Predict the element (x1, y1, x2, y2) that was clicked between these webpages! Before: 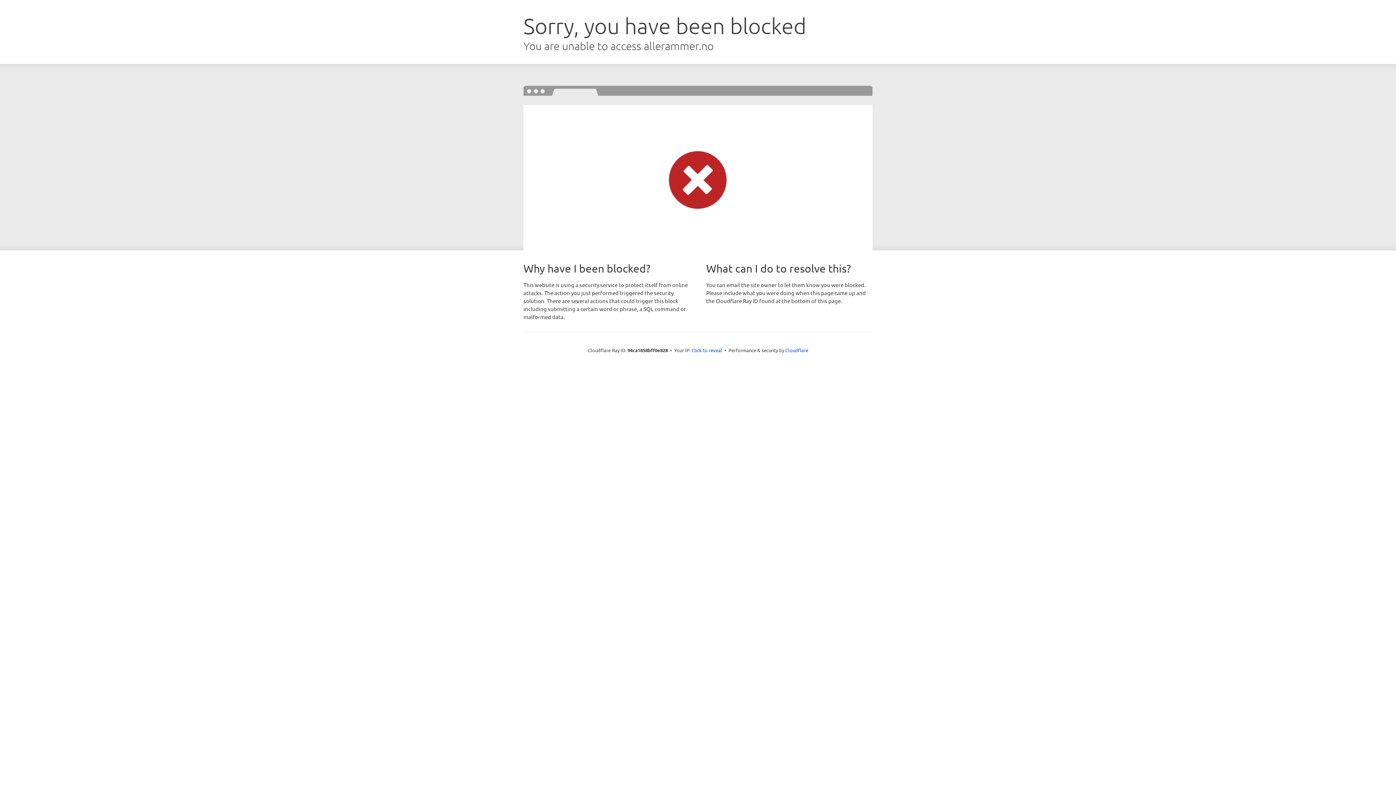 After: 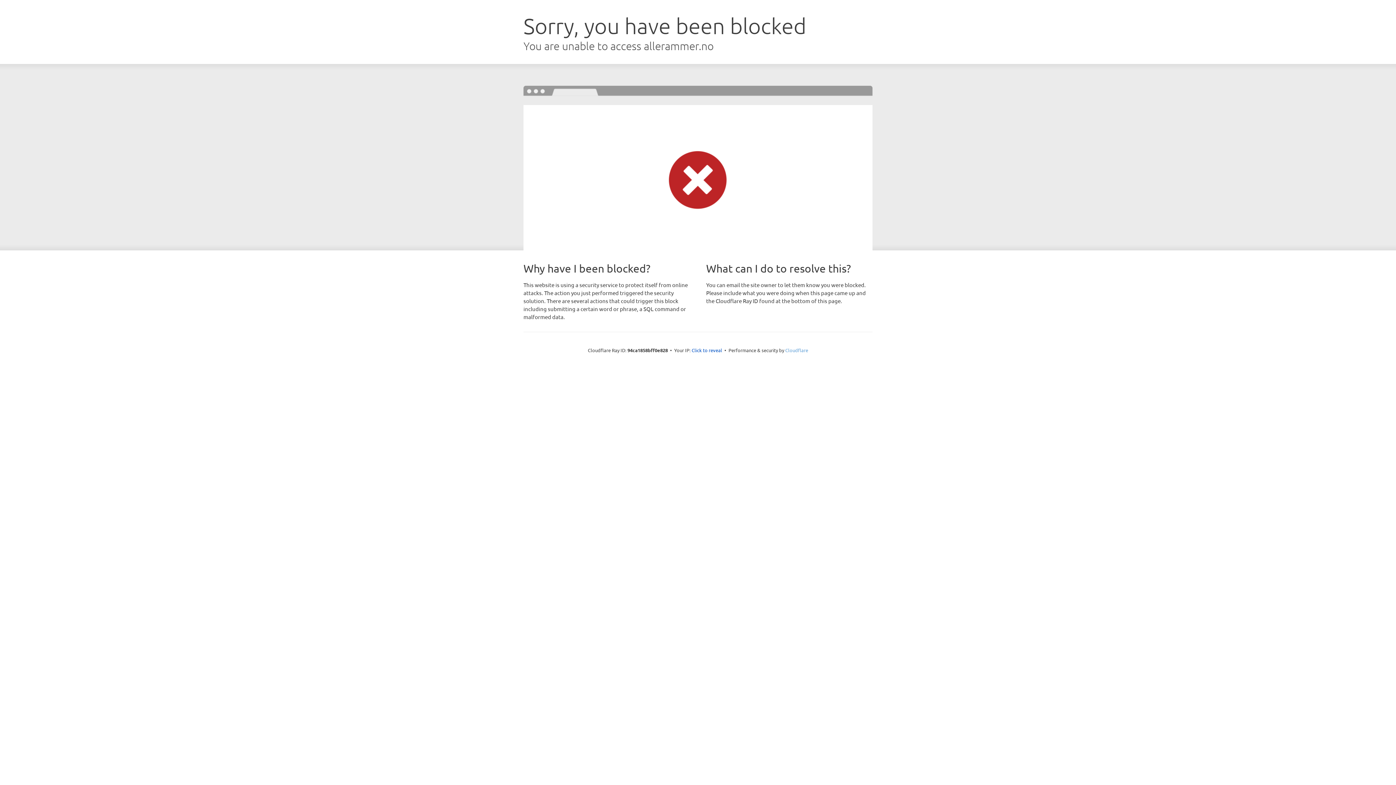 Action: label: Cloudflare bbox: (785, 347, 808, 353)